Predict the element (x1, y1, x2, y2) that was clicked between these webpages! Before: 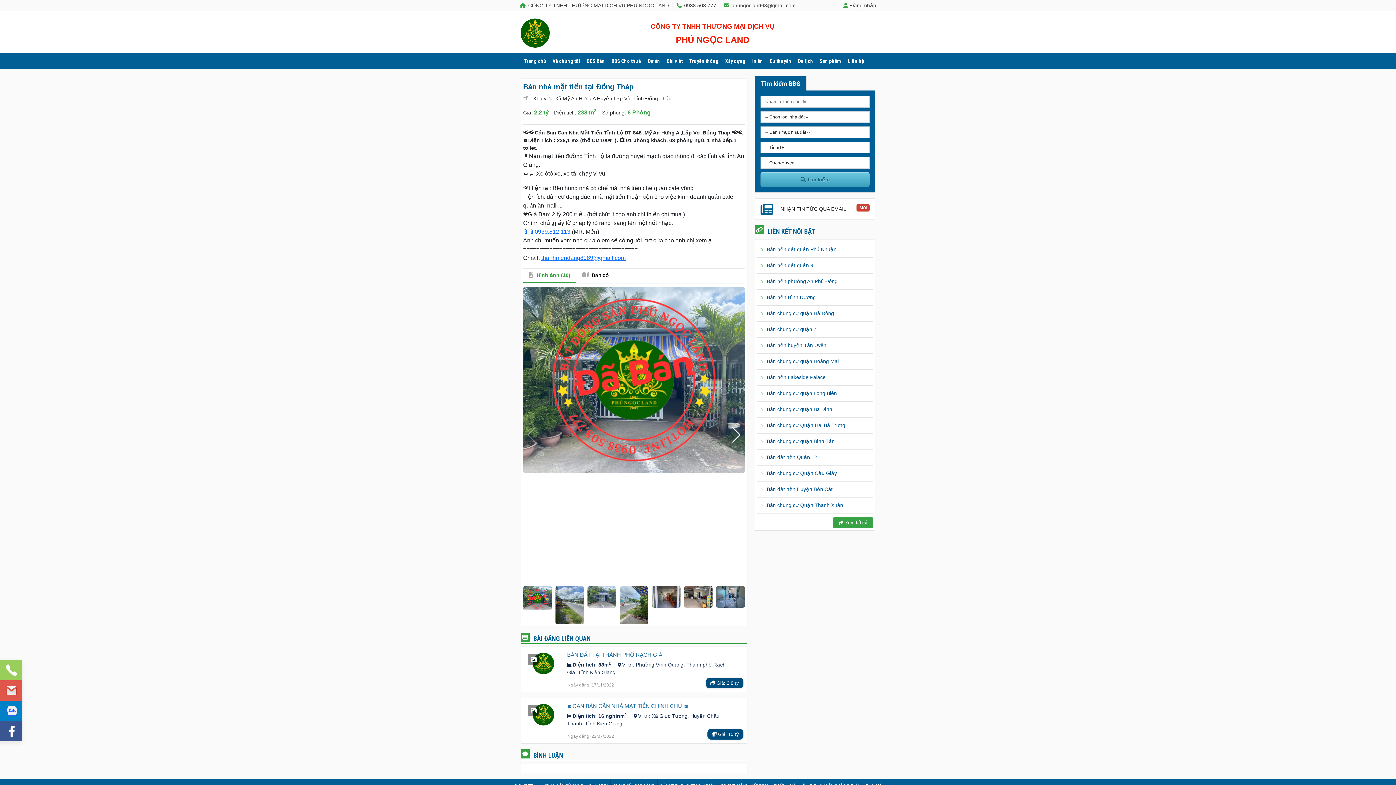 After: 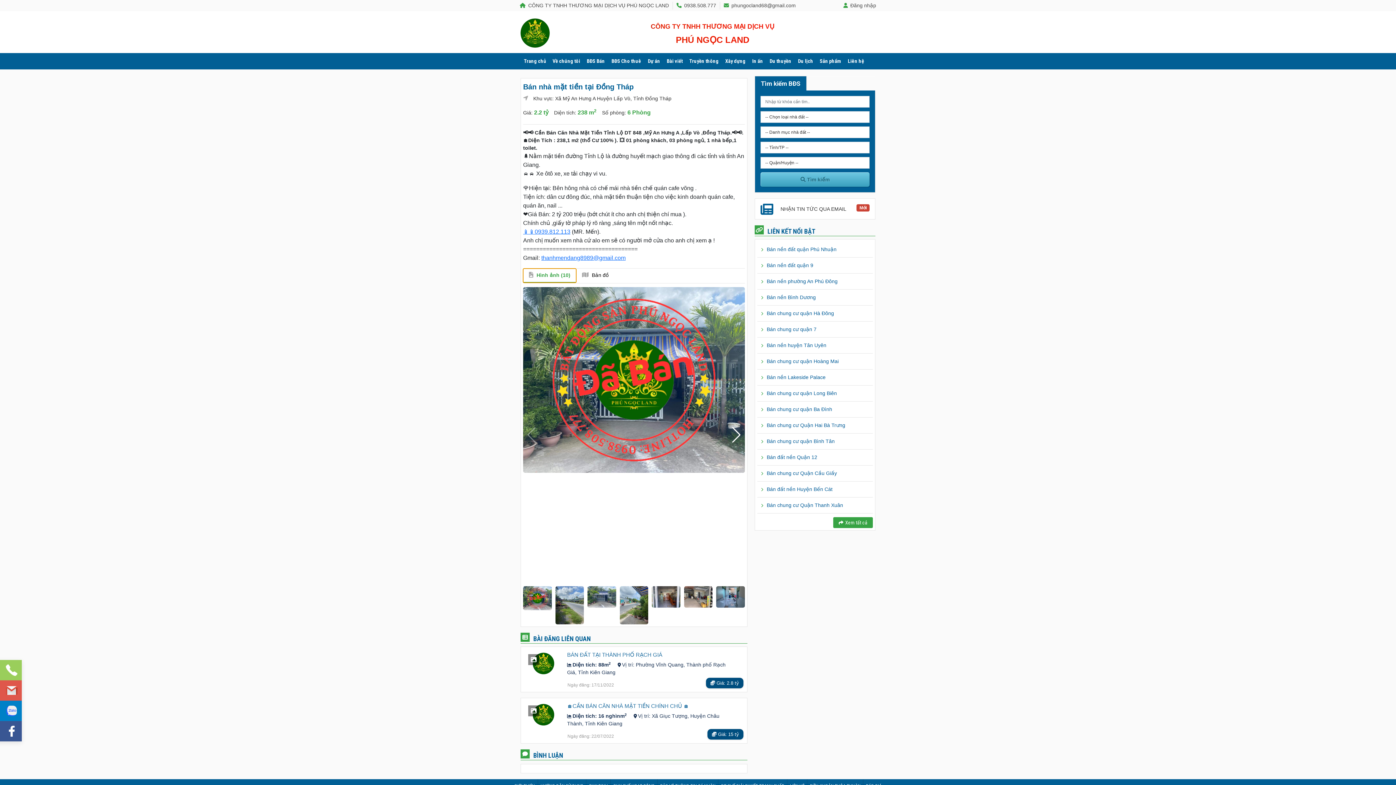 Action: label:  Hình ảnh (10) bbox: (523, 268, 576, 282)